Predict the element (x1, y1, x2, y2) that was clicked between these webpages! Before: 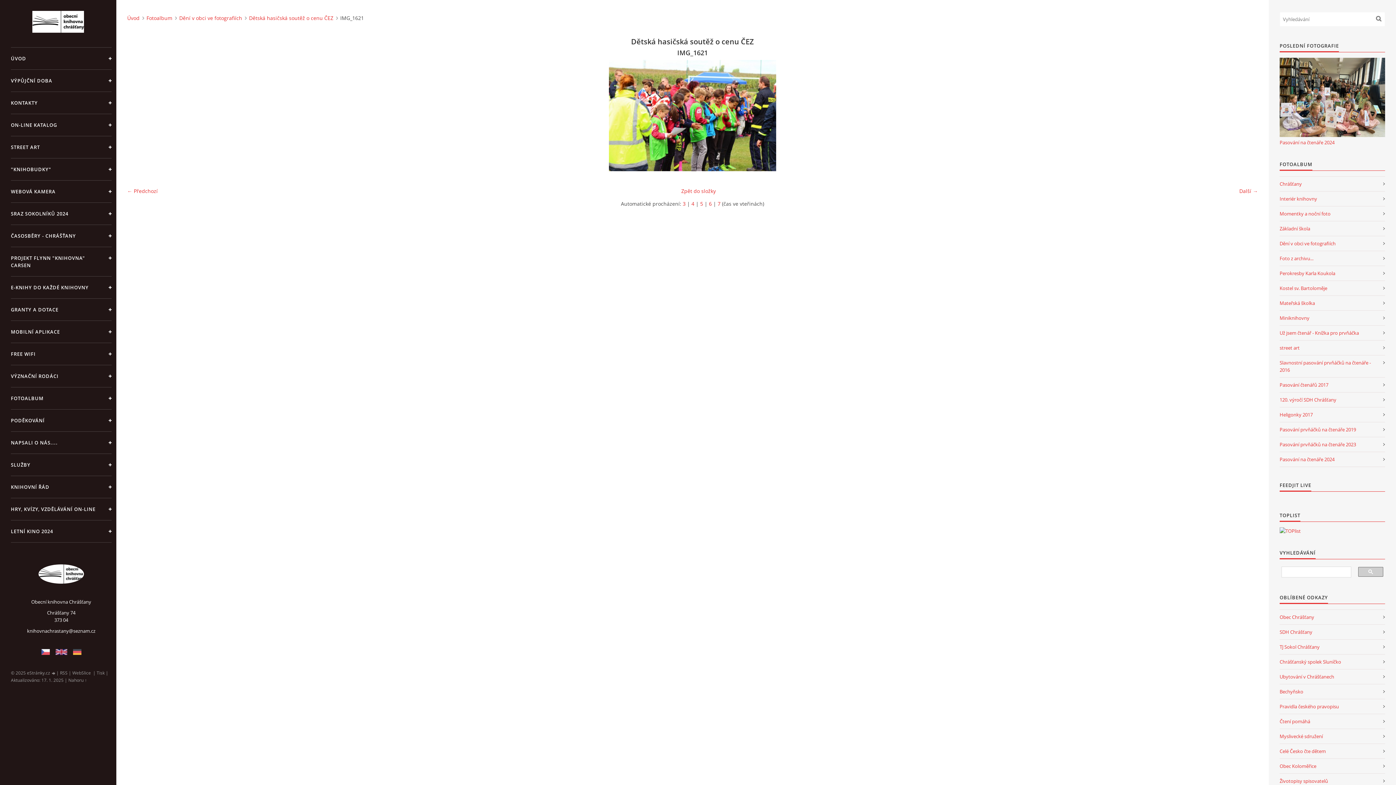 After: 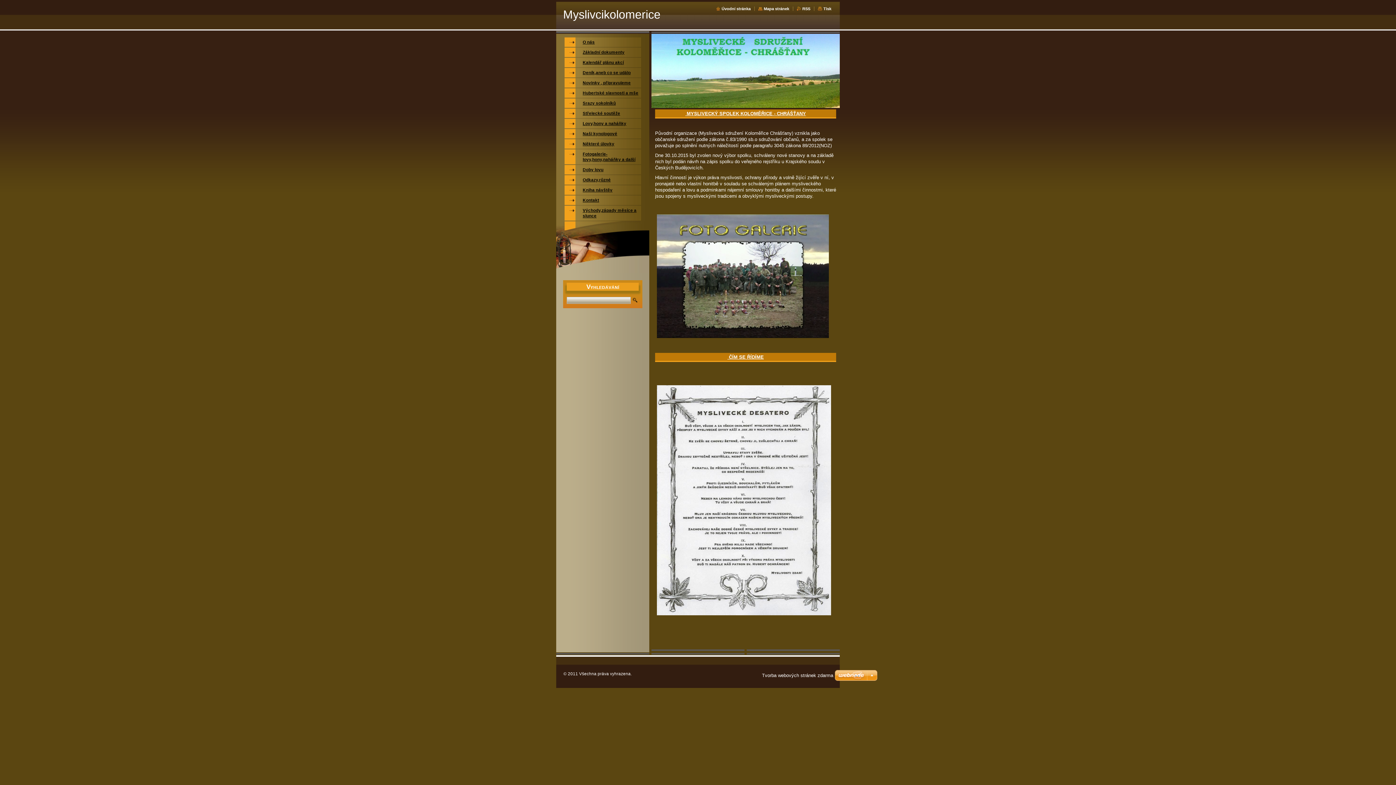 Action: bbox: (1280, 729, 1385, 744) label: Myslivecké sdružení